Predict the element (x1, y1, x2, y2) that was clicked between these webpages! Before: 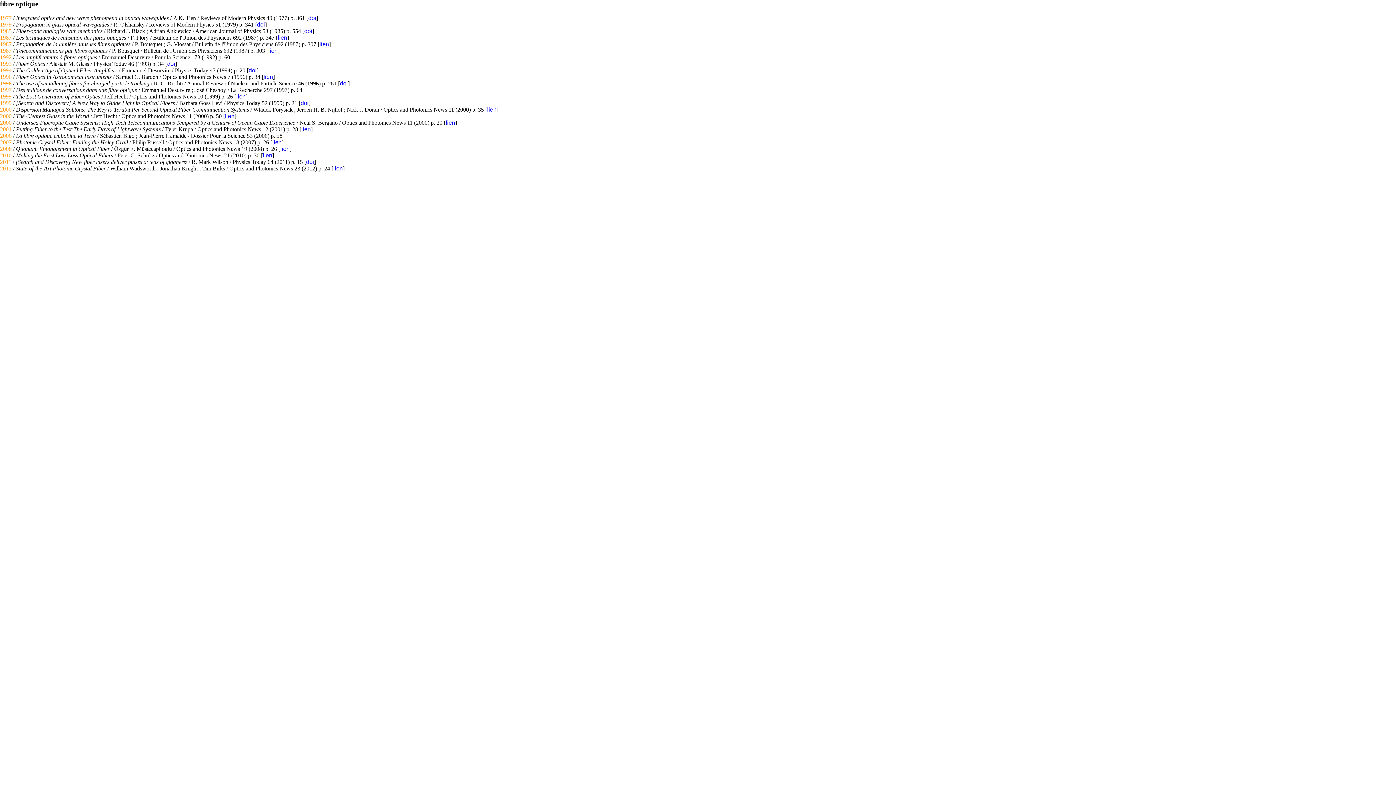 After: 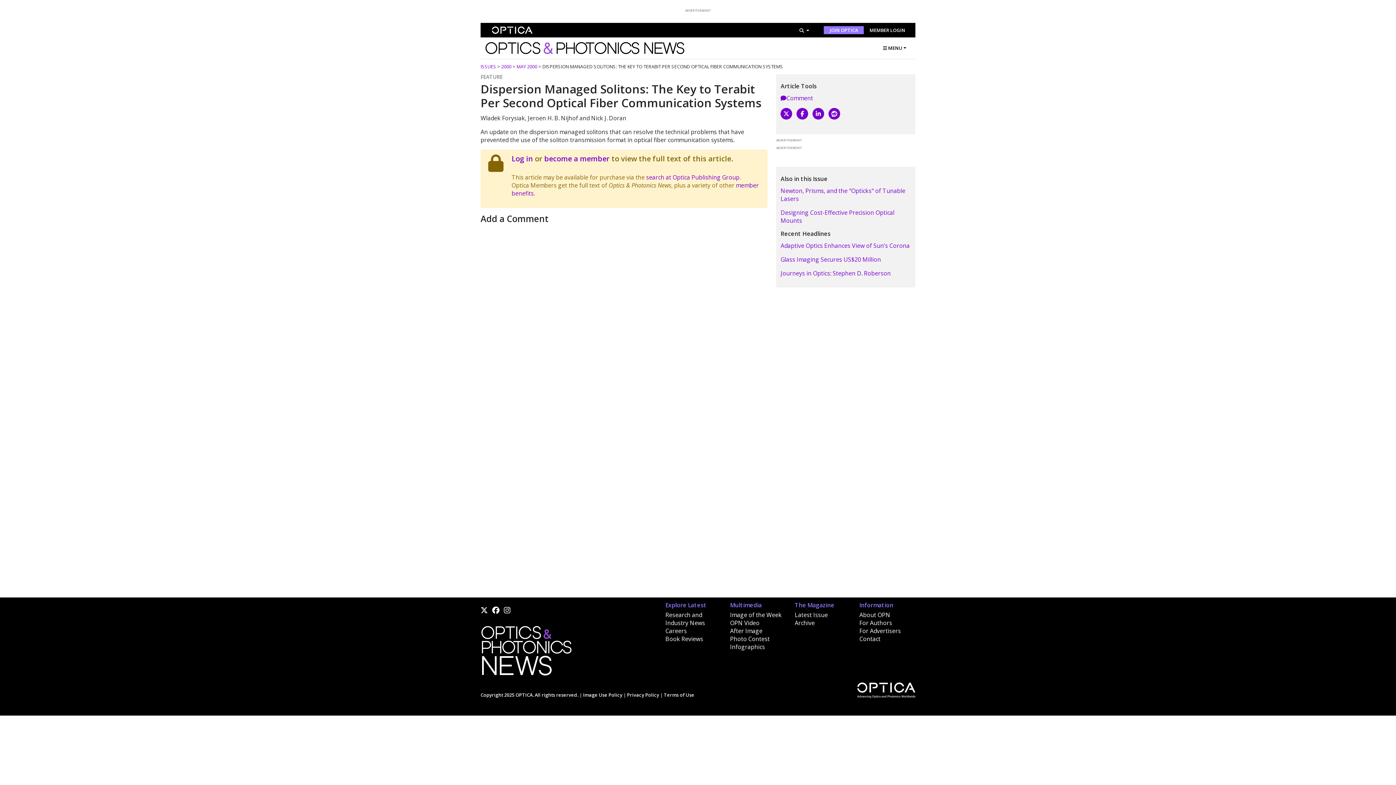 Action: label: lien bbox: (487, 106, 496, 112)